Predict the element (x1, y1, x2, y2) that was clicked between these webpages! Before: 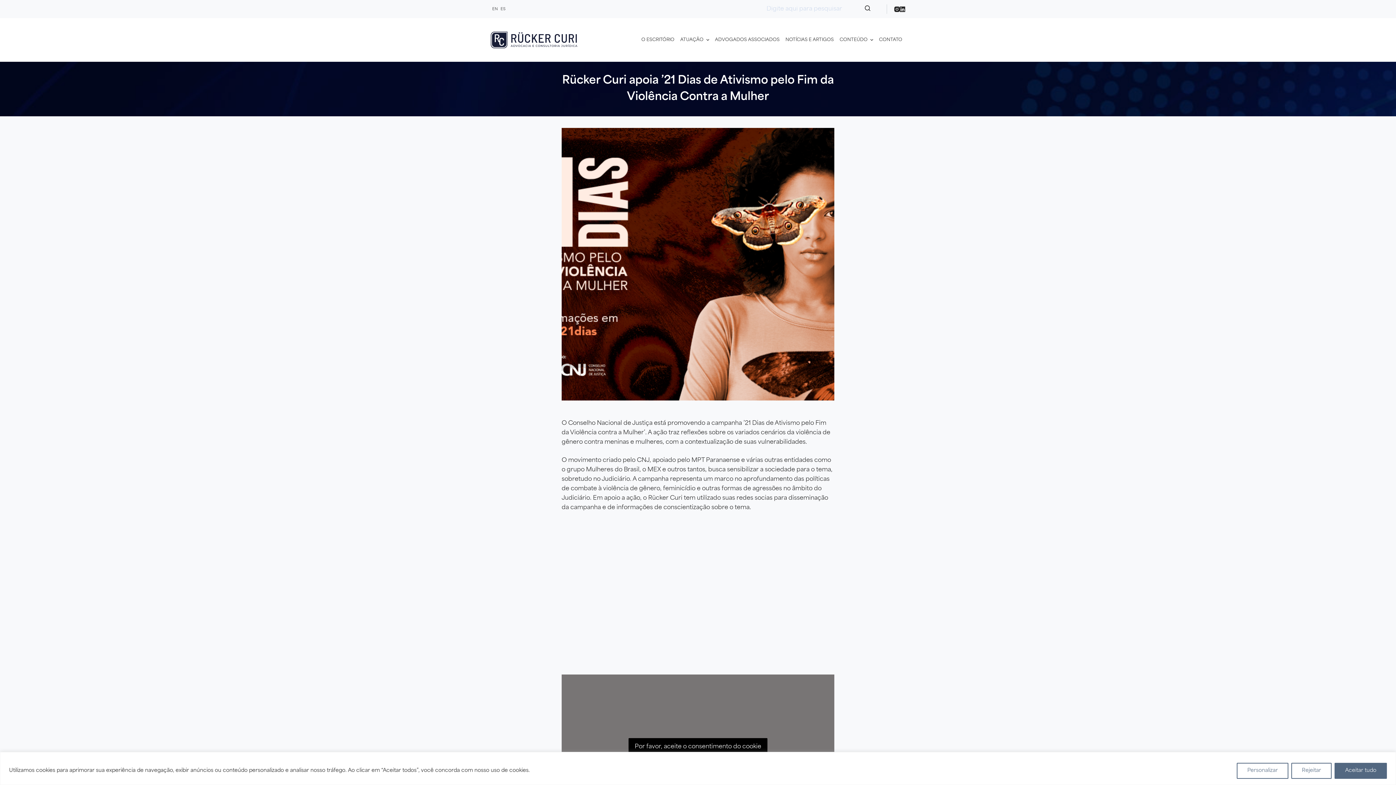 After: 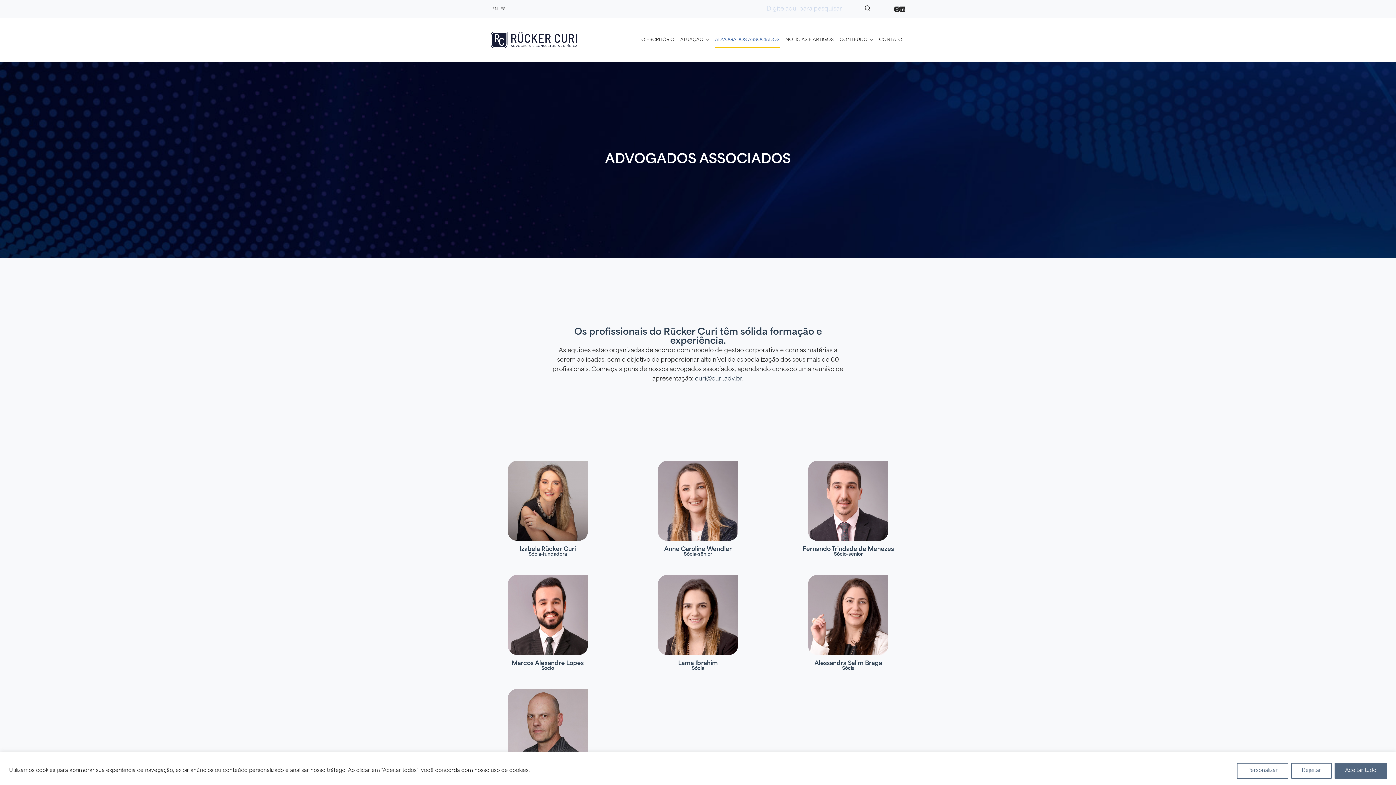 Action: bbox: (712, 32, 782, 47) label: ADVOGADOS ASSOCIADOS